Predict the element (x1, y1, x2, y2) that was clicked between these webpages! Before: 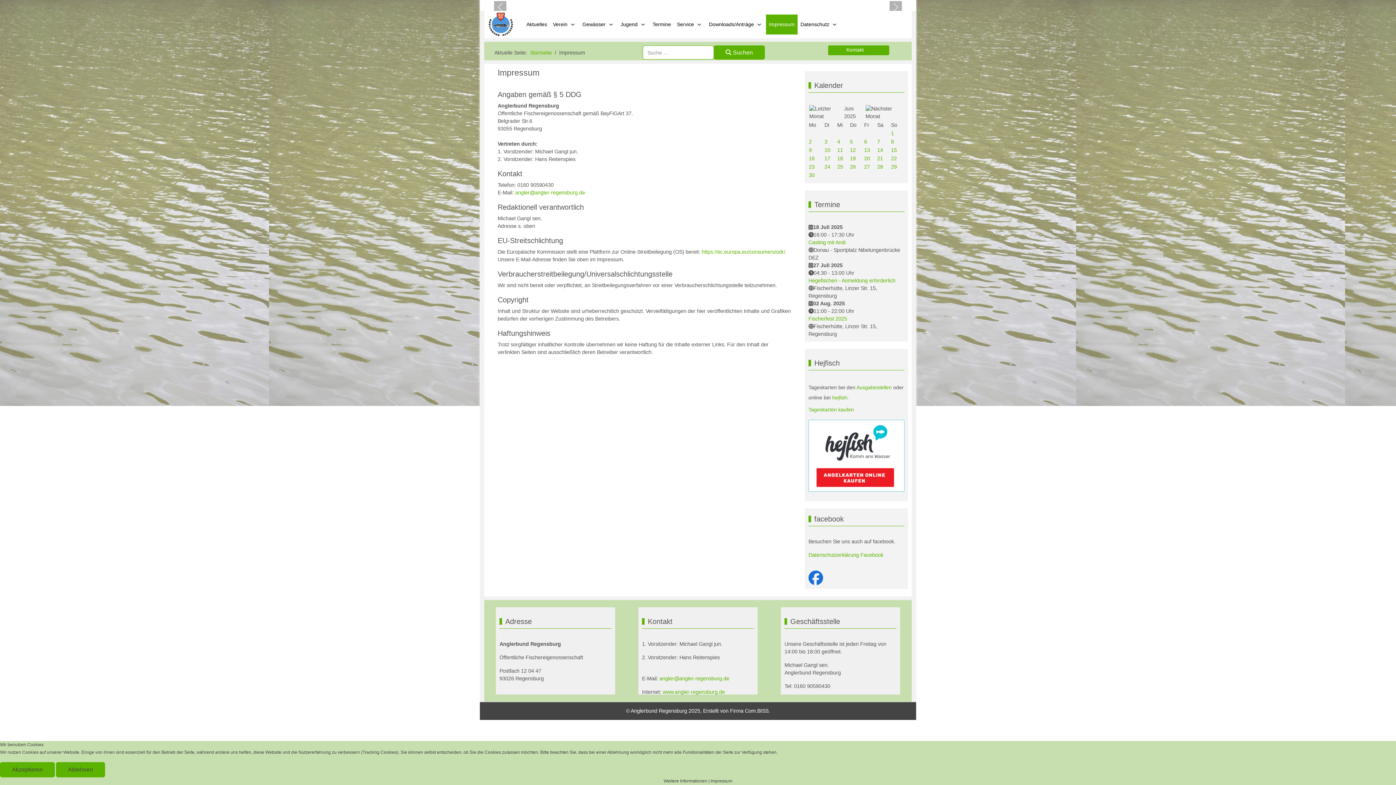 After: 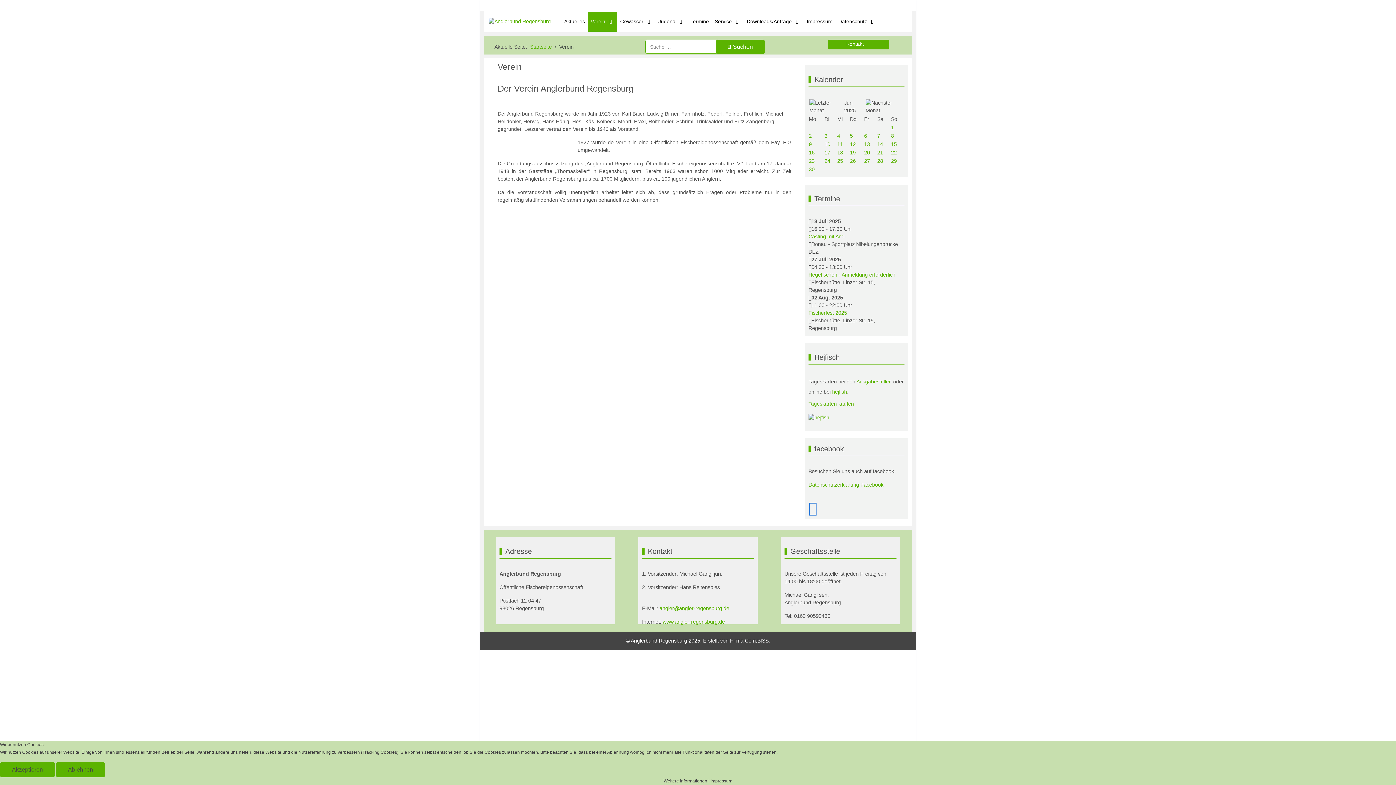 Action: bbox: (550, 14, 579, 34) label: Verein